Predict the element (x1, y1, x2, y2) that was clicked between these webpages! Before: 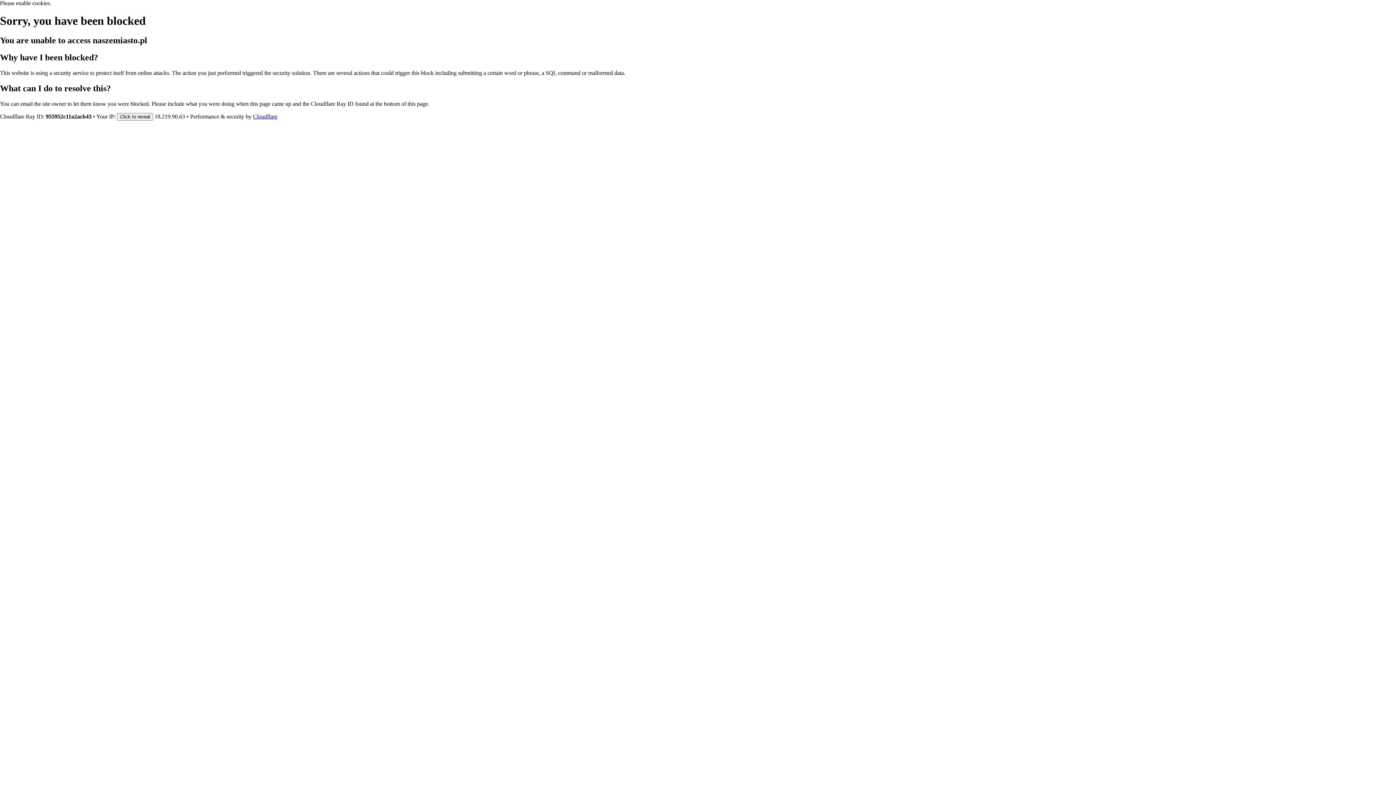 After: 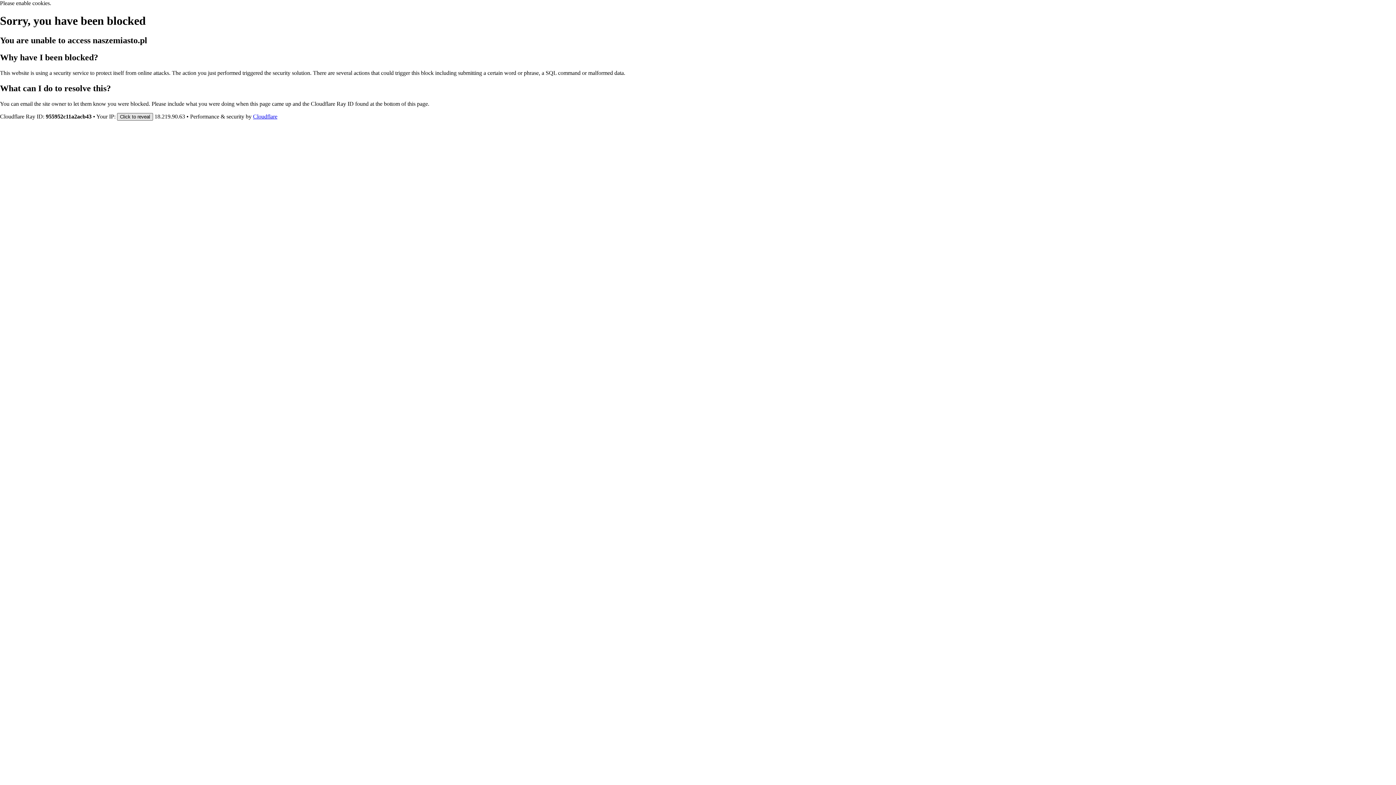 Action: label: Click to reveal bbox: (117, 112, 153, 120)